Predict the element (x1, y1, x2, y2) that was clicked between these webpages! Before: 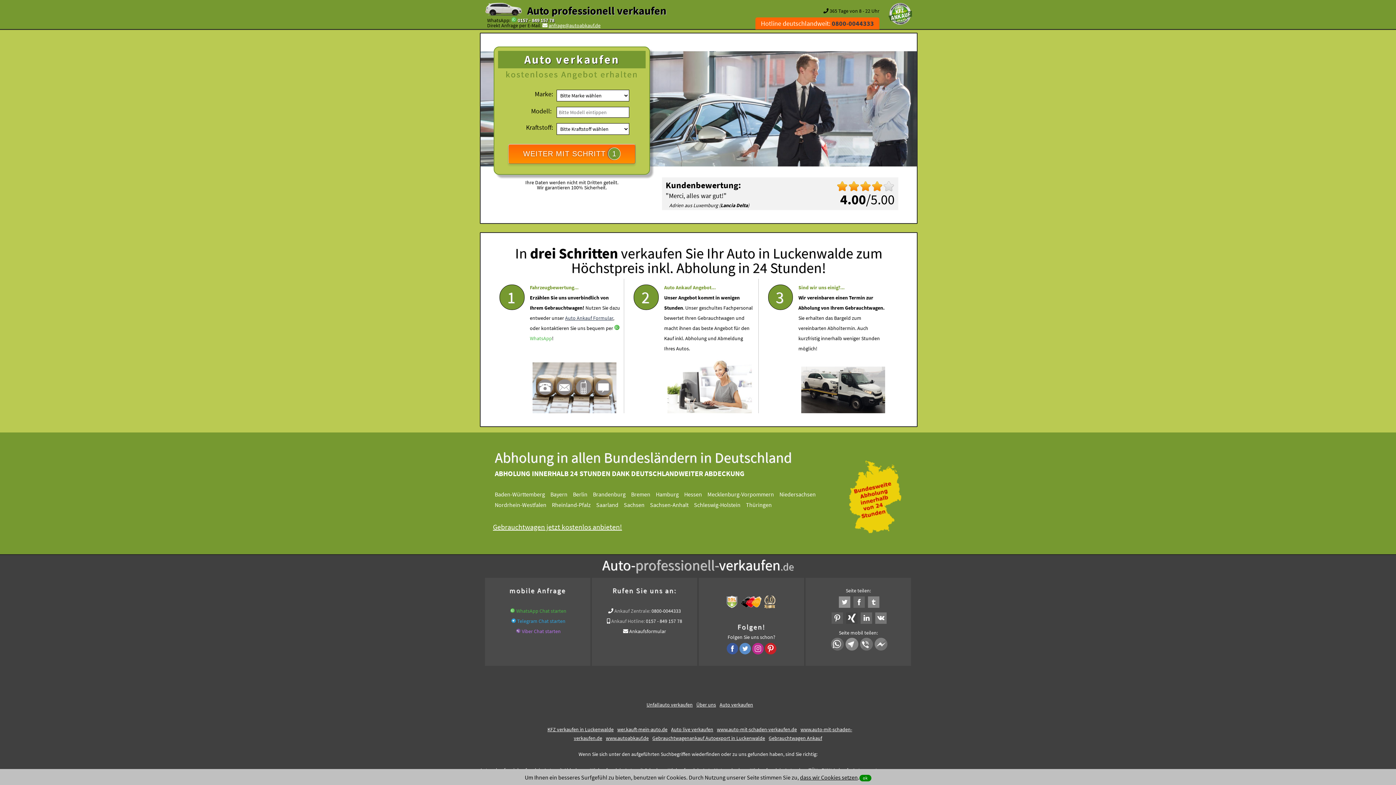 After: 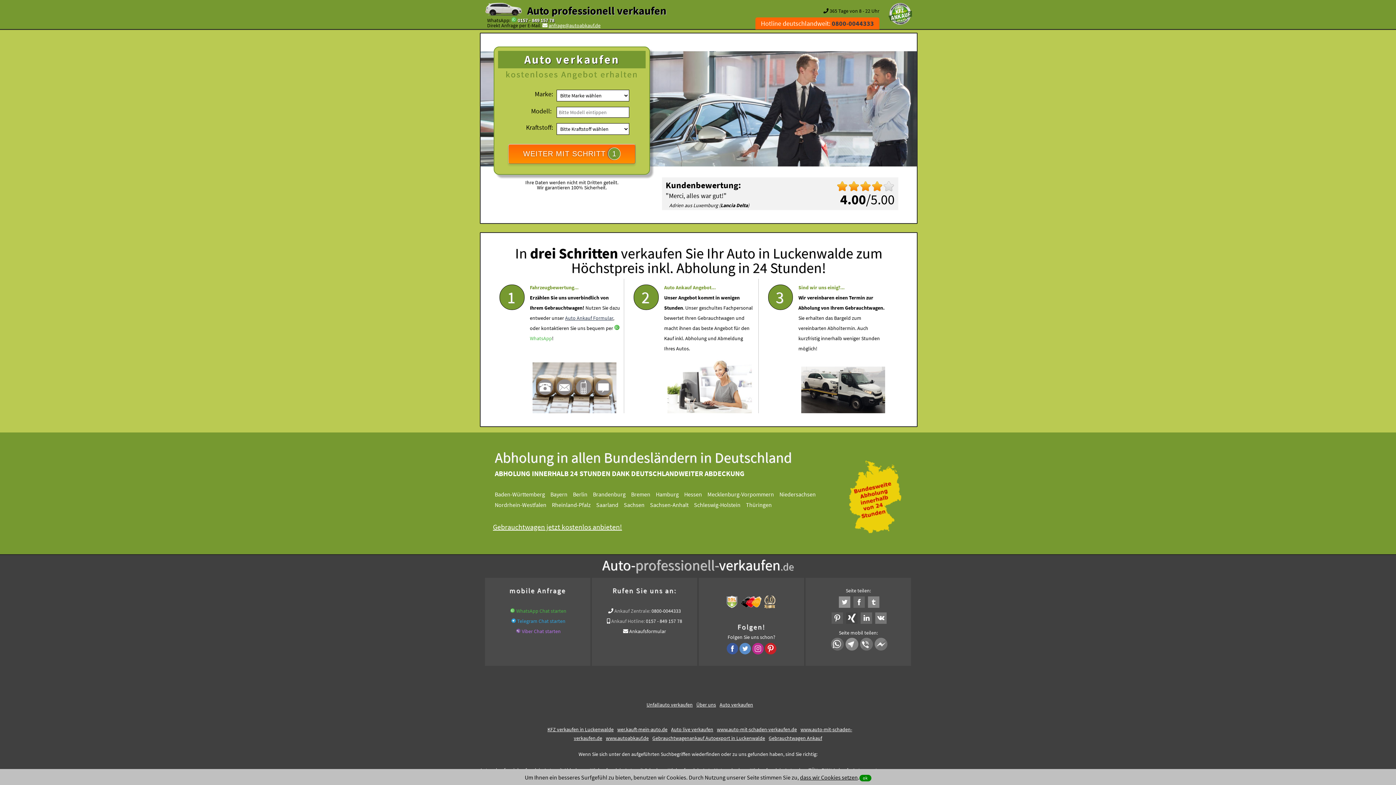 Action: bbox: (617, 726, 667, 733) label: wer.kauft-mein-auto.de